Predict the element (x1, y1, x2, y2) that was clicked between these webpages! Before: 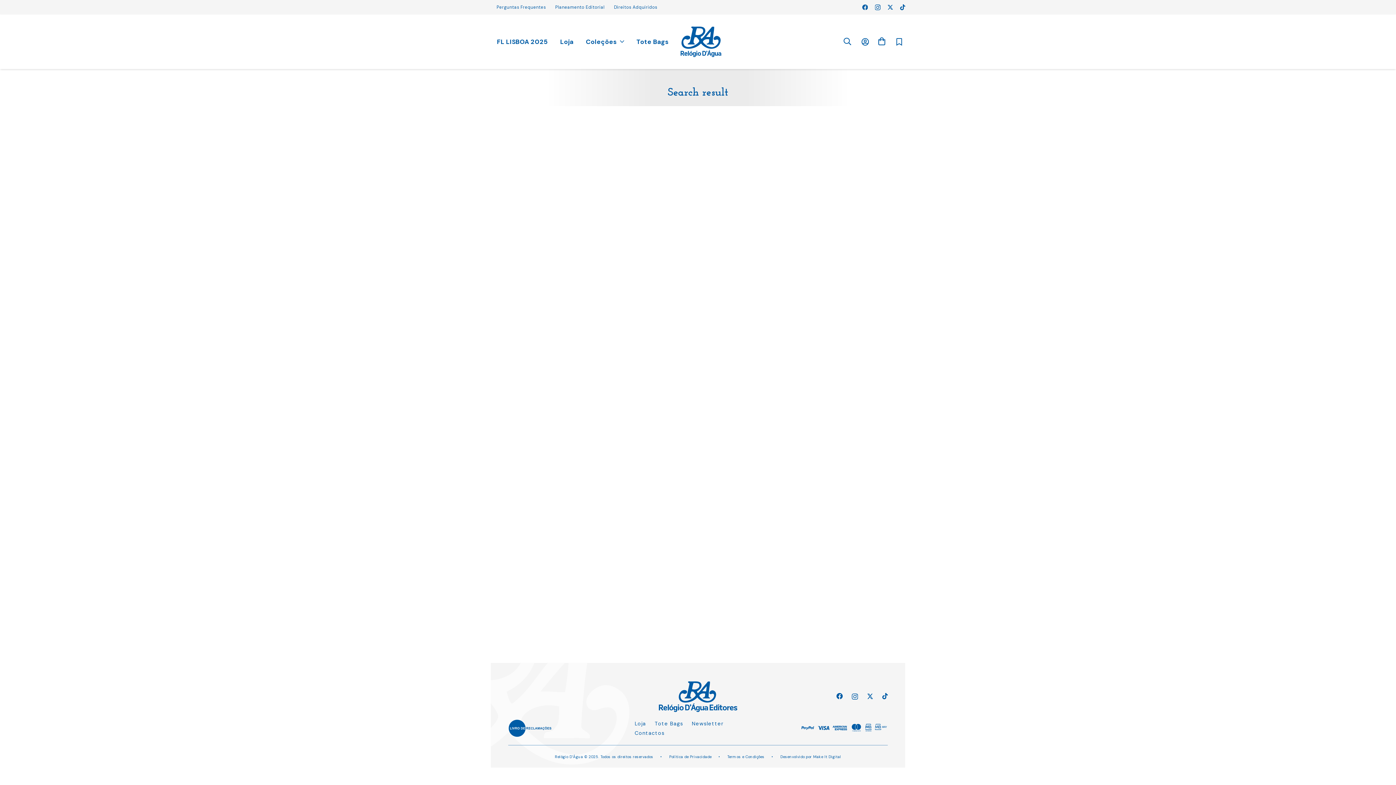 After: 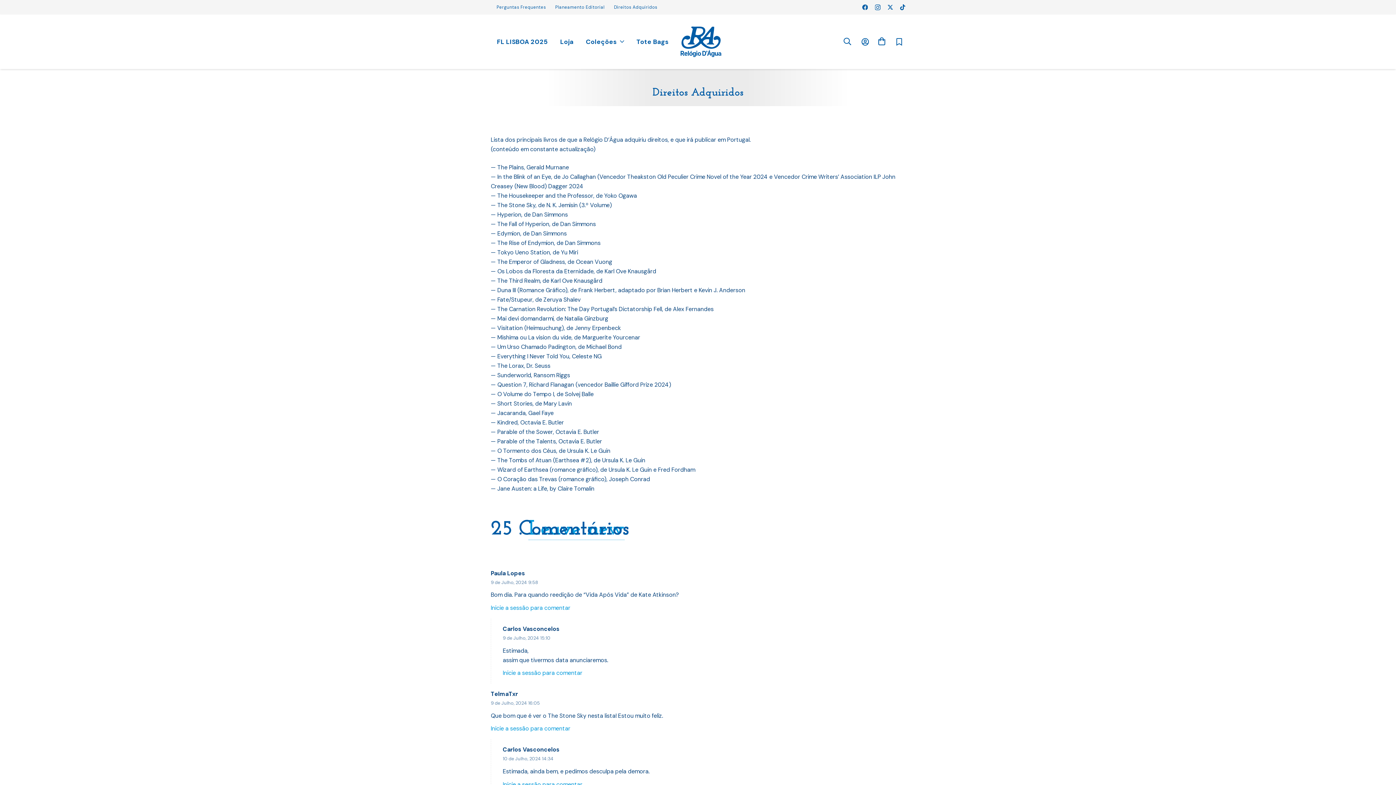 Action: bbox: (614, 4, 657, 10) label: Direitos Adquiridos